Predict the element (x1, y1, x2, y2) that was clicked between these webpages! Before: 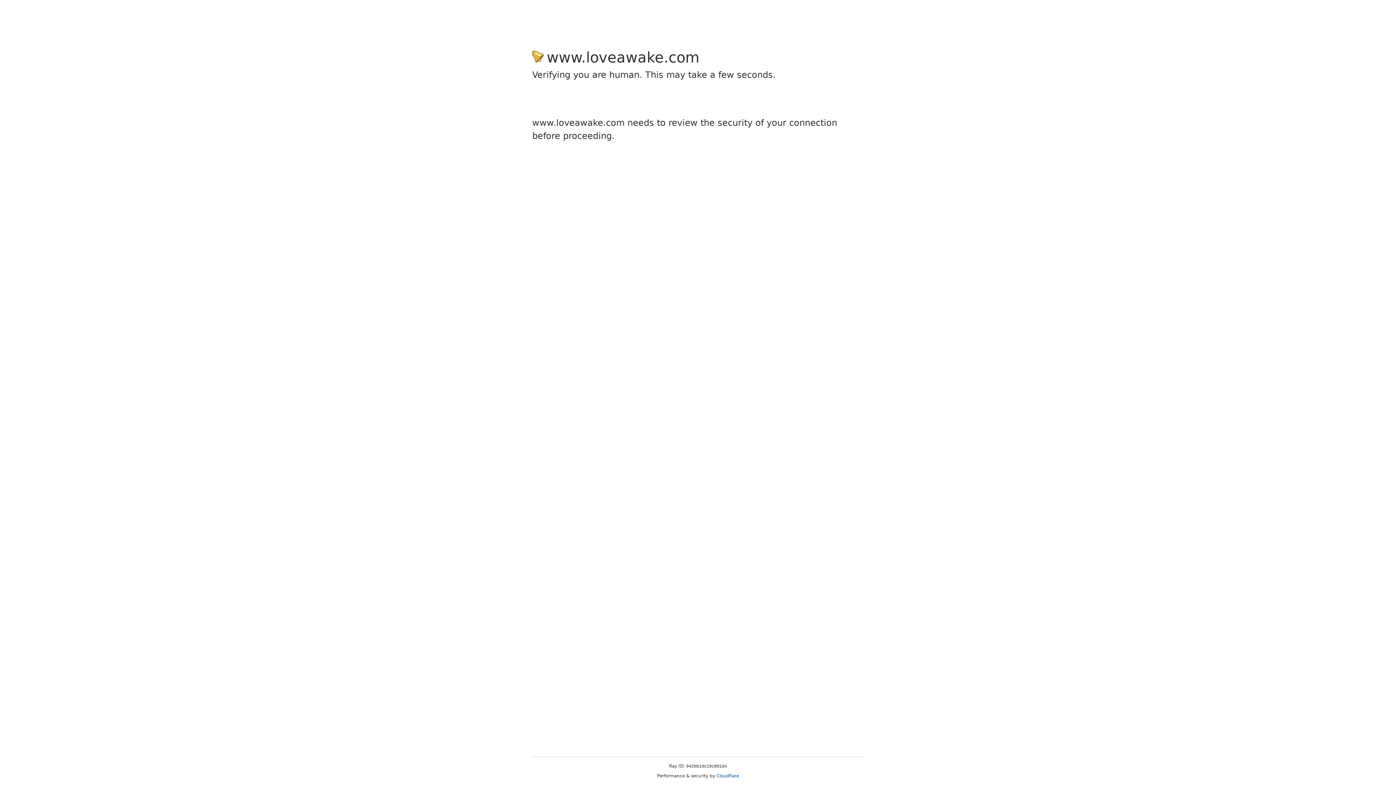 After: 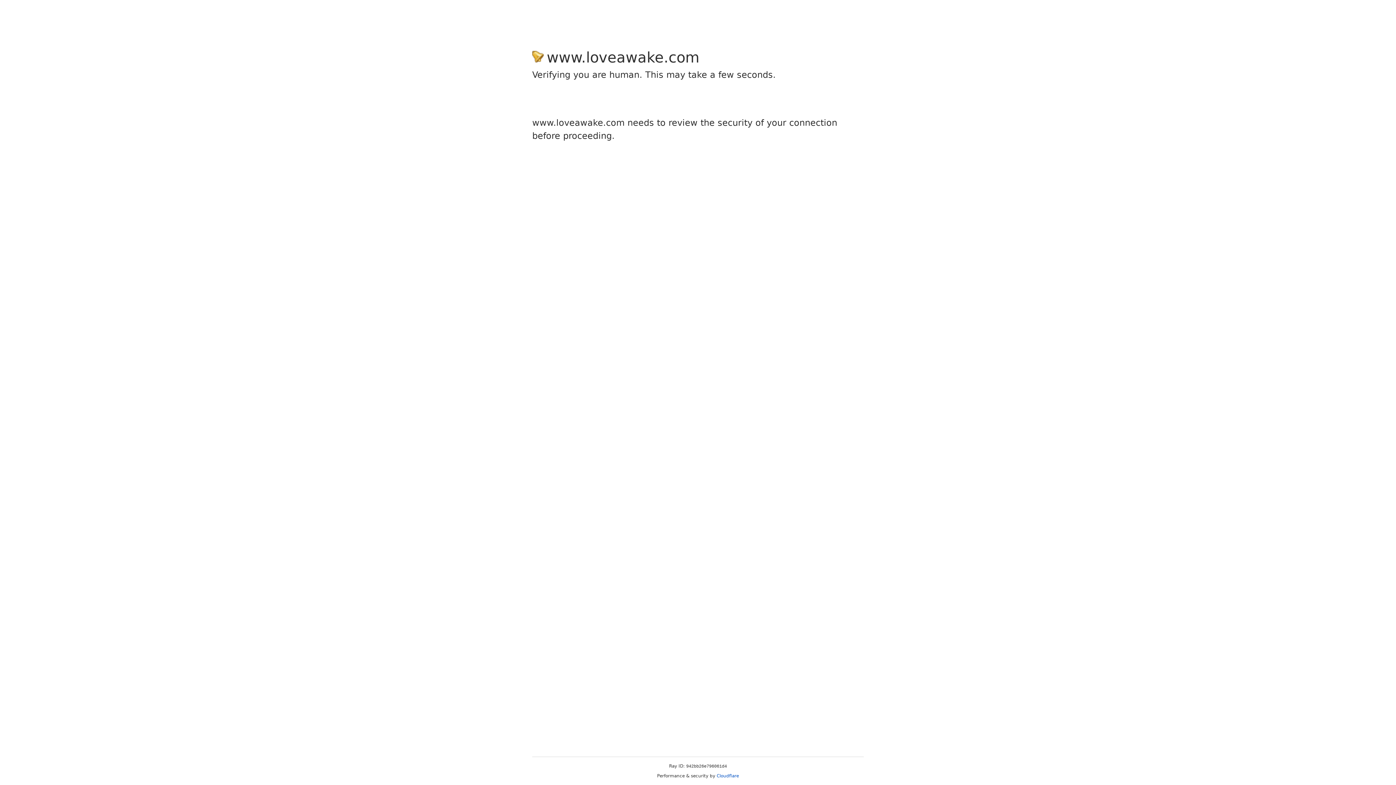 Action: bbox: (716, 773, 739, 778) label: Cloudflare